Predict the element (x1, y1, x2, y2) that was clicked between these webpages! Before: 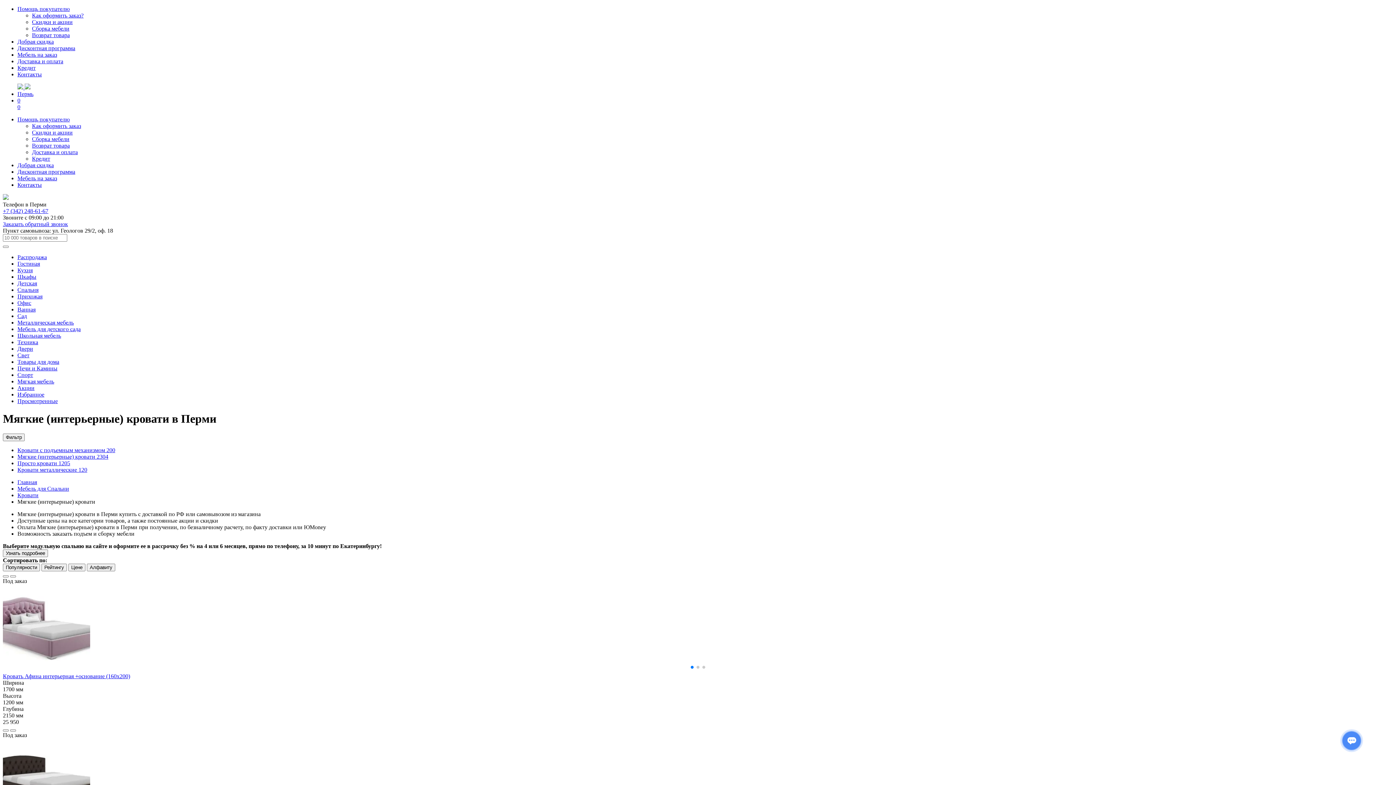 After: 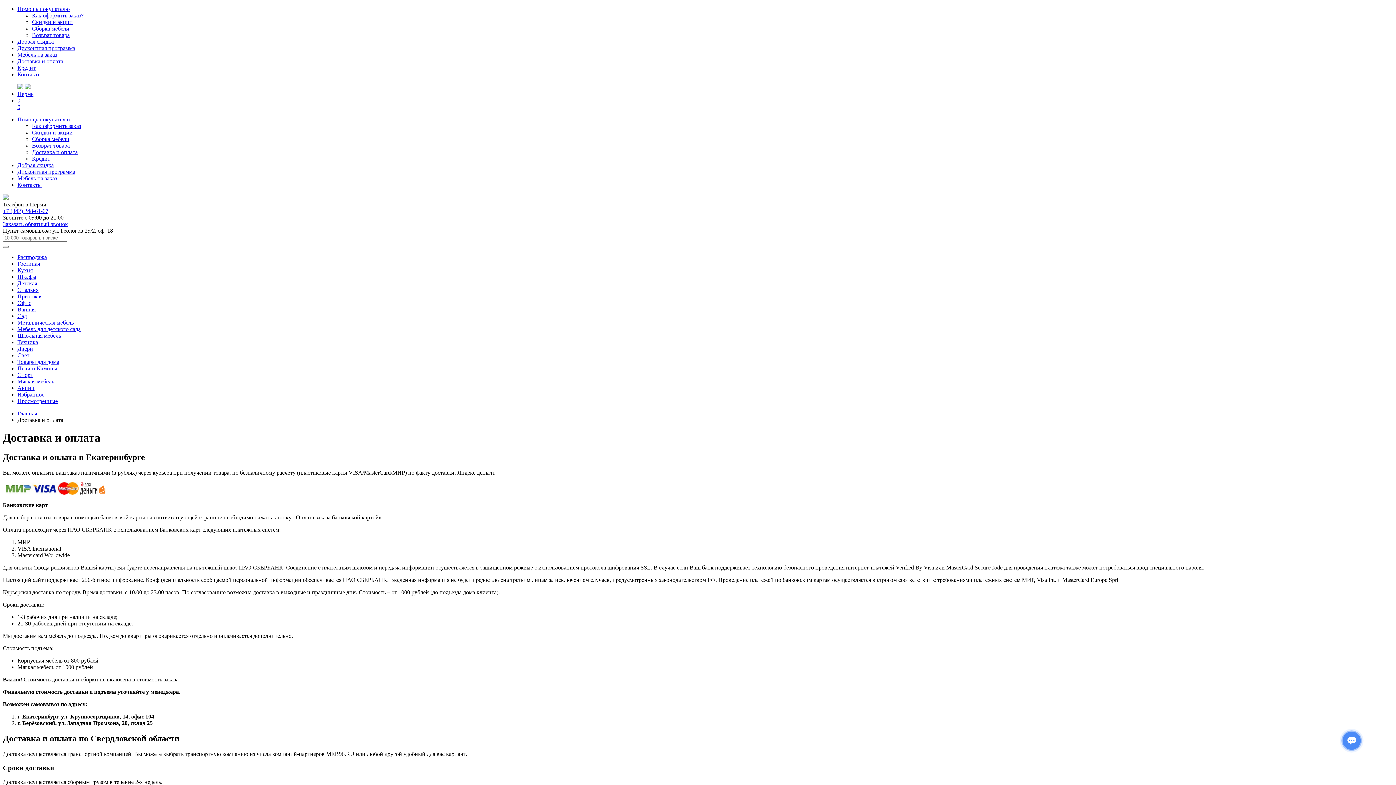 Action: label: Доставка и оплата bbox: (32, 149, 77, 155)